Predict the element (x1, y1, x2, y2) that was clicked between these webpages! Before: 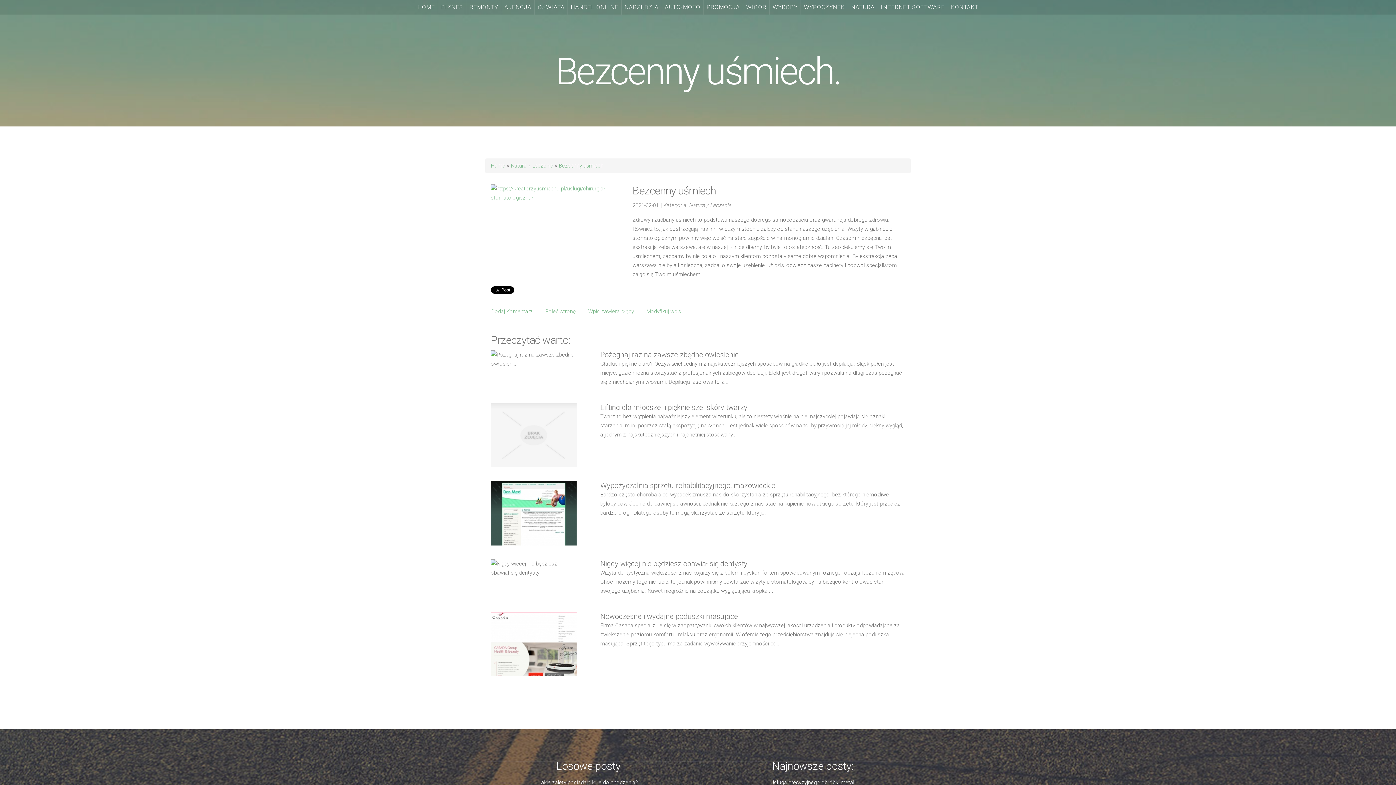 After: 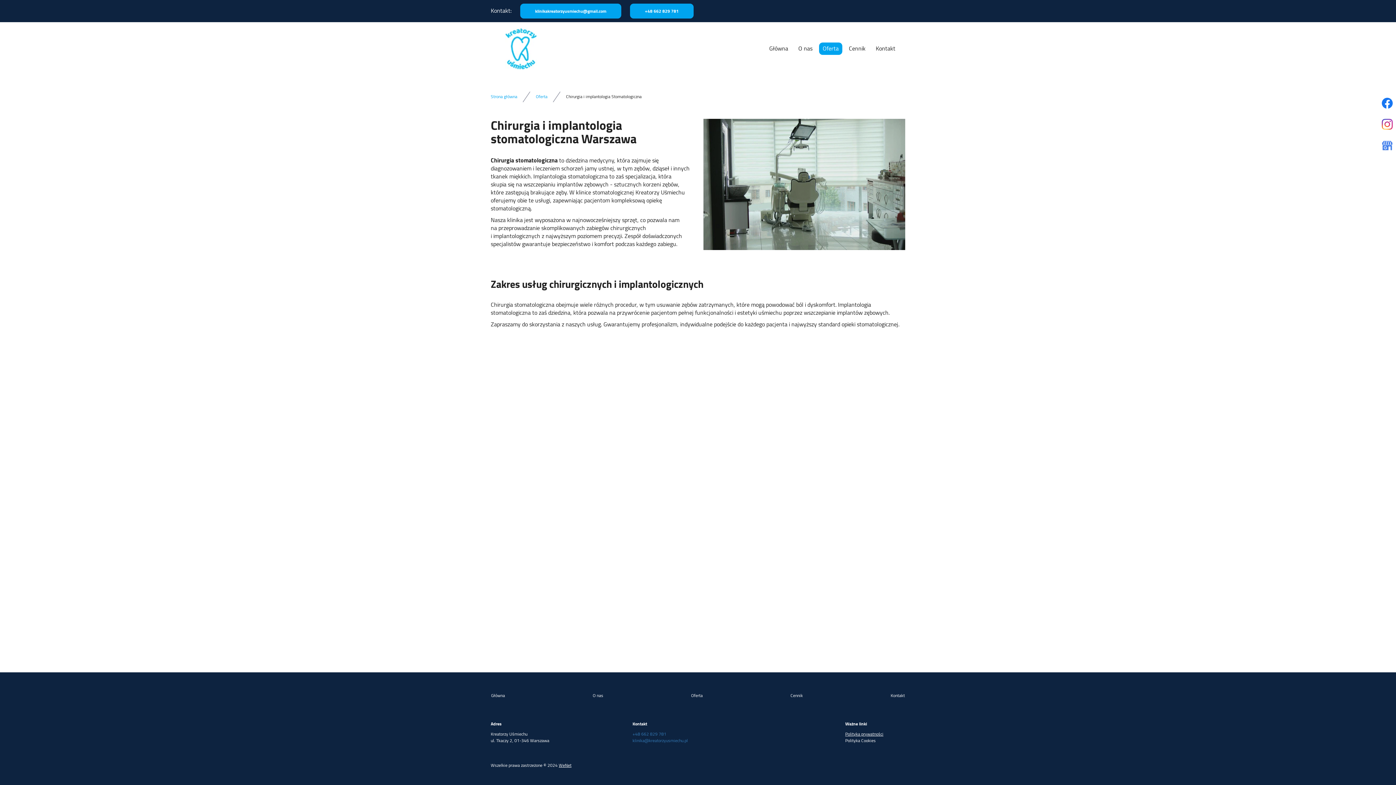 Action: bbox: (490, 184, 621, 202)